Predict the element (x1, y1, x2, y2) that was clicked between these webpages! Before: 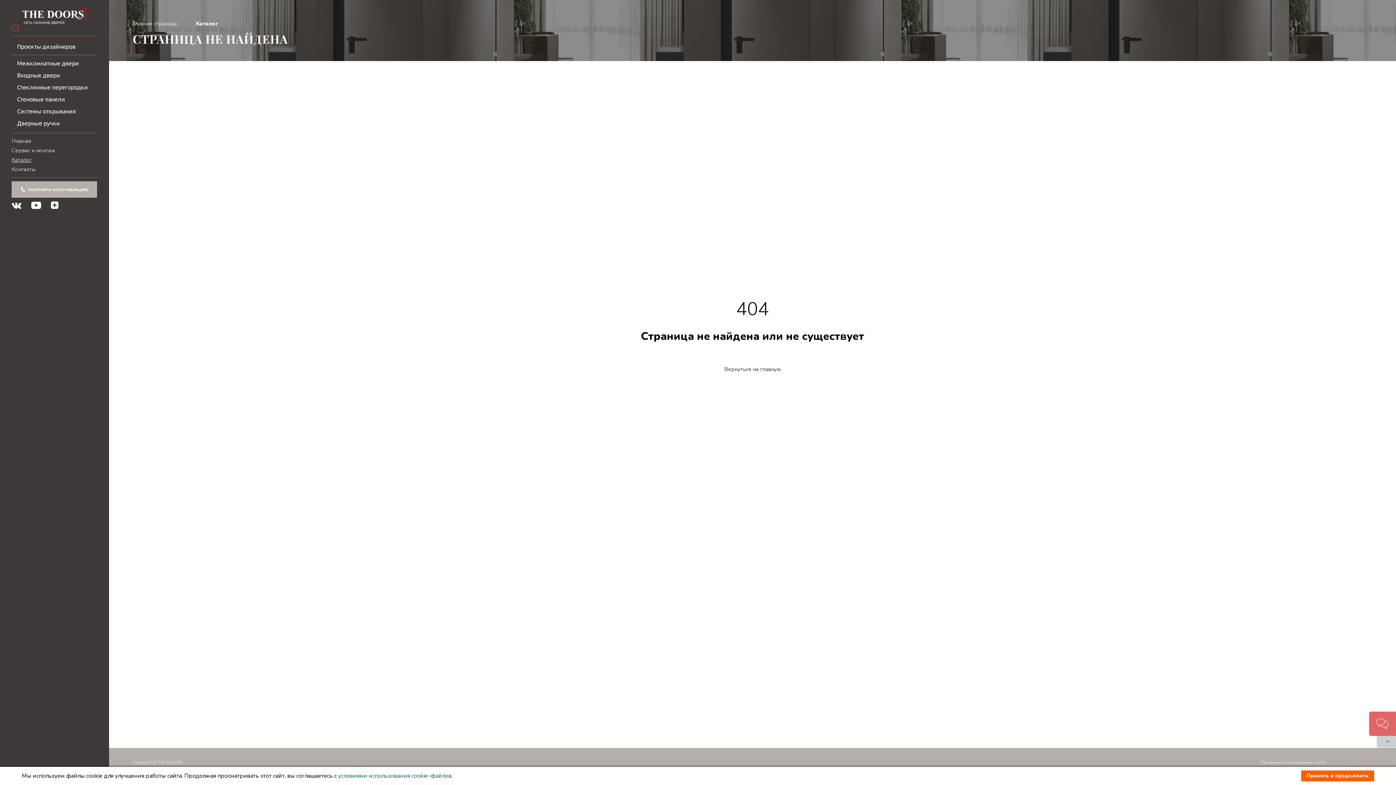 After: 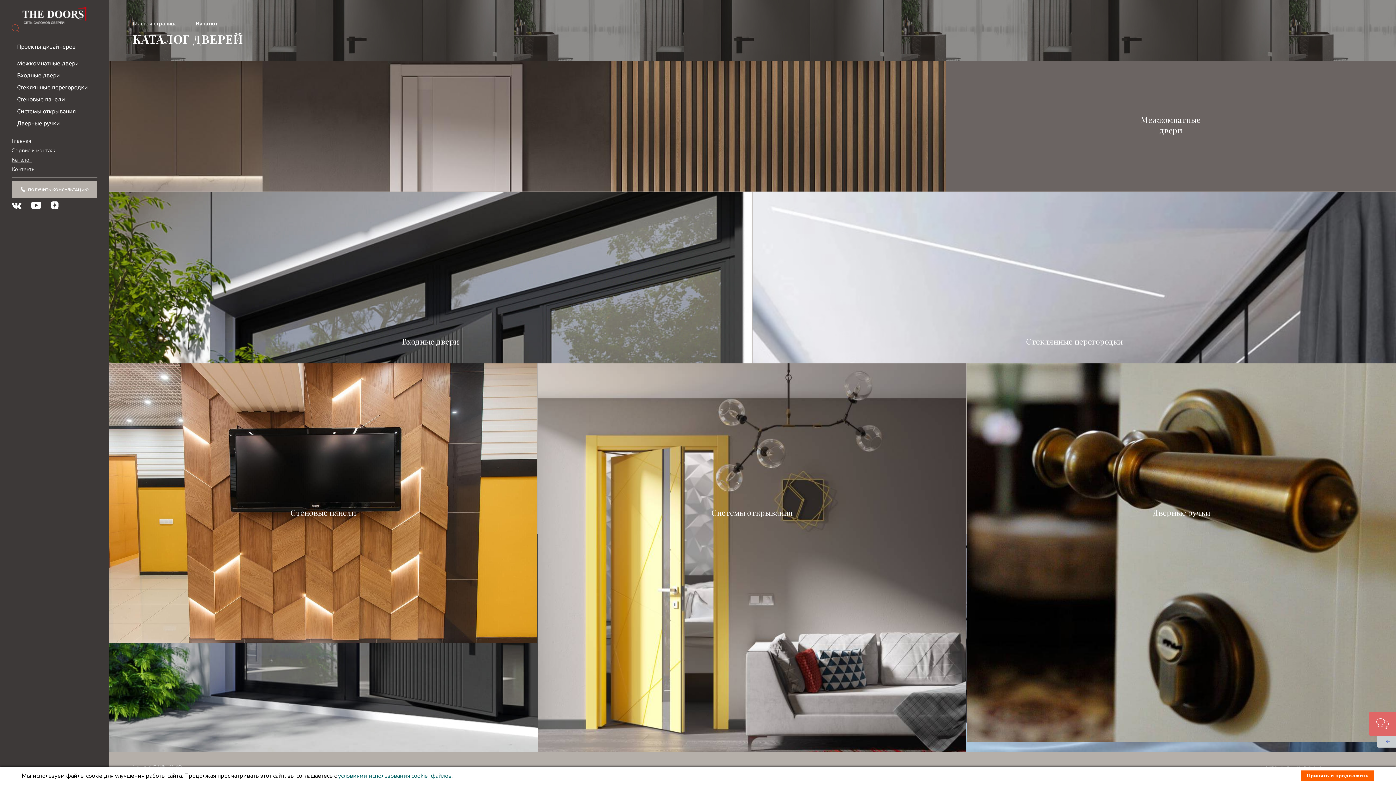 Action: label: Каталог bbox: (11, 156, 31, 163)